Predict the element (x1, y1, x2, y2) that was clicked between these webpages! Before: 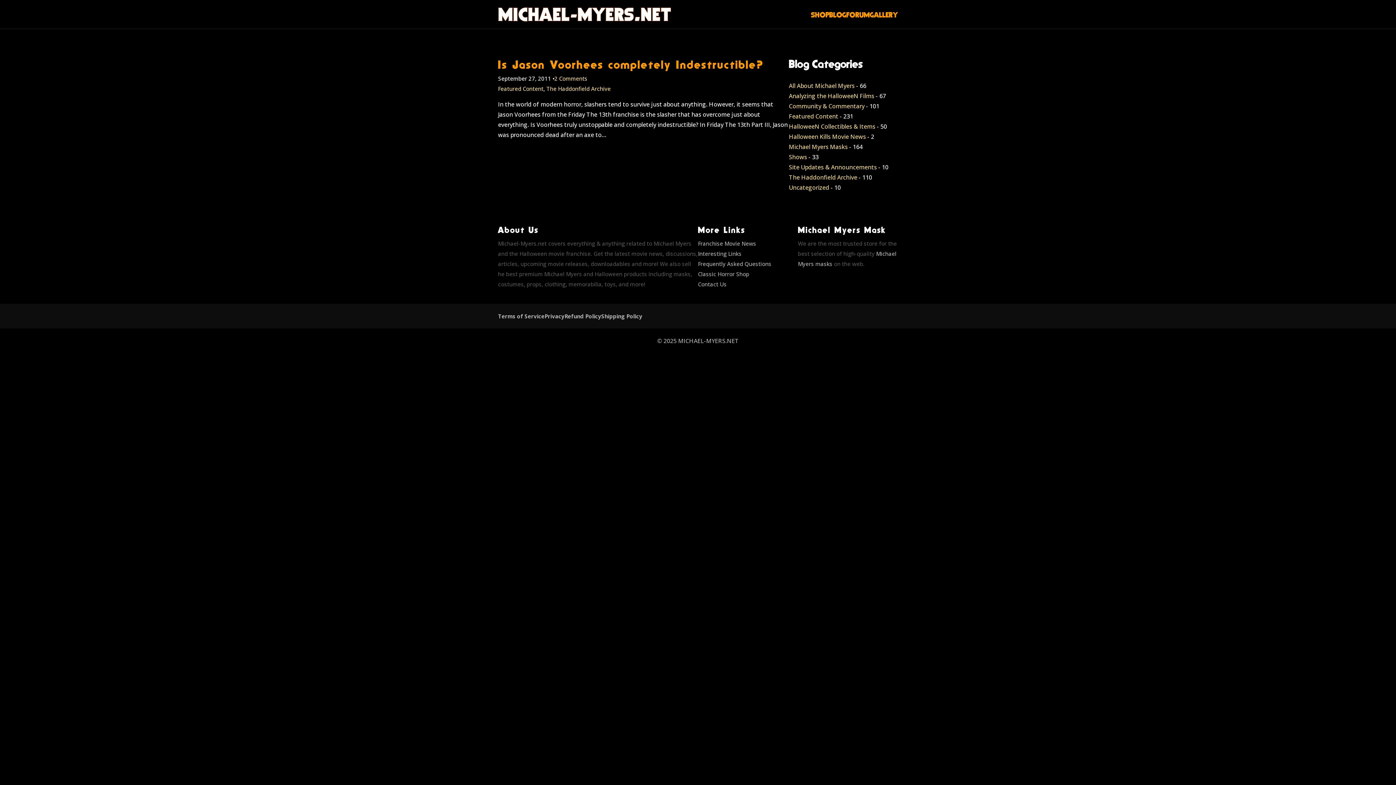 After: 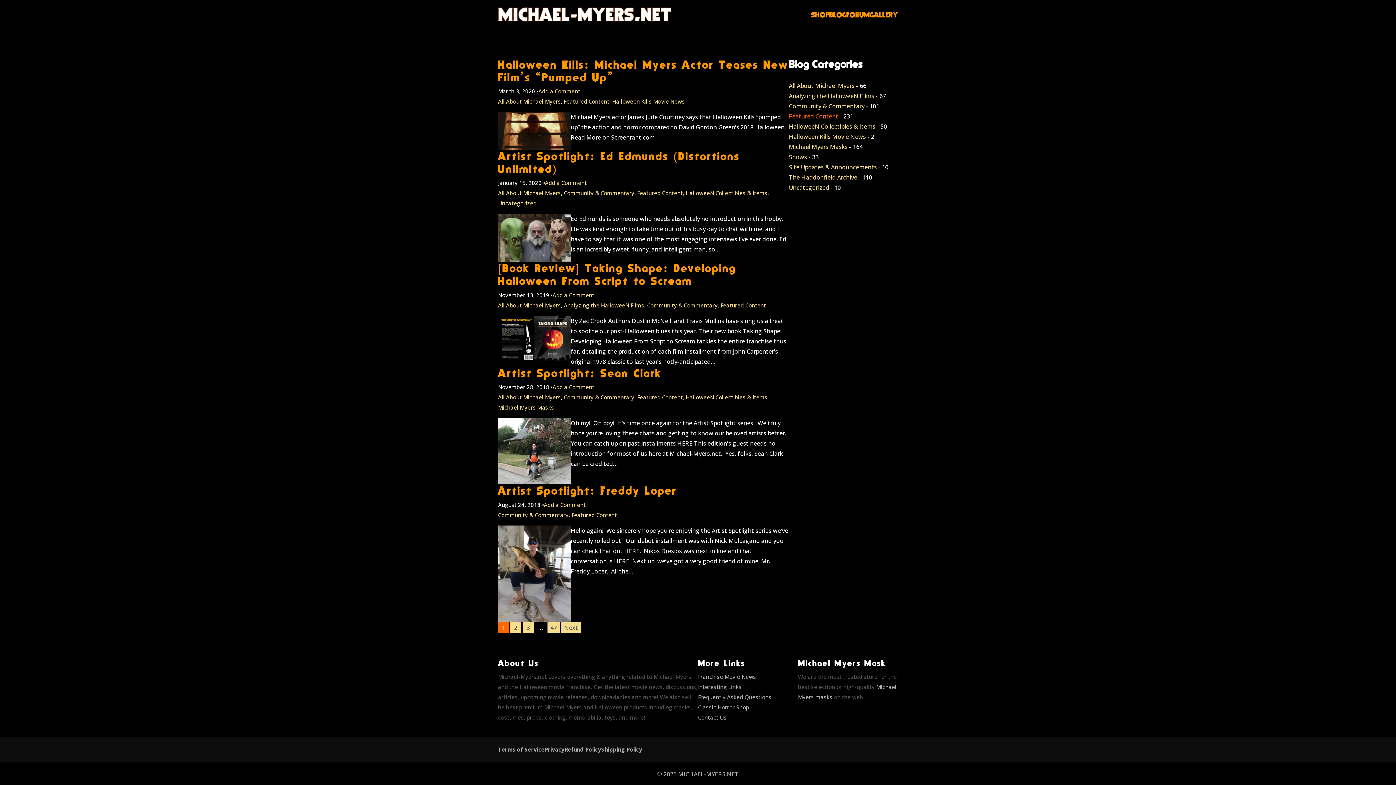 Action: label: Featured Content bbox: (498, 85, 543, 92)